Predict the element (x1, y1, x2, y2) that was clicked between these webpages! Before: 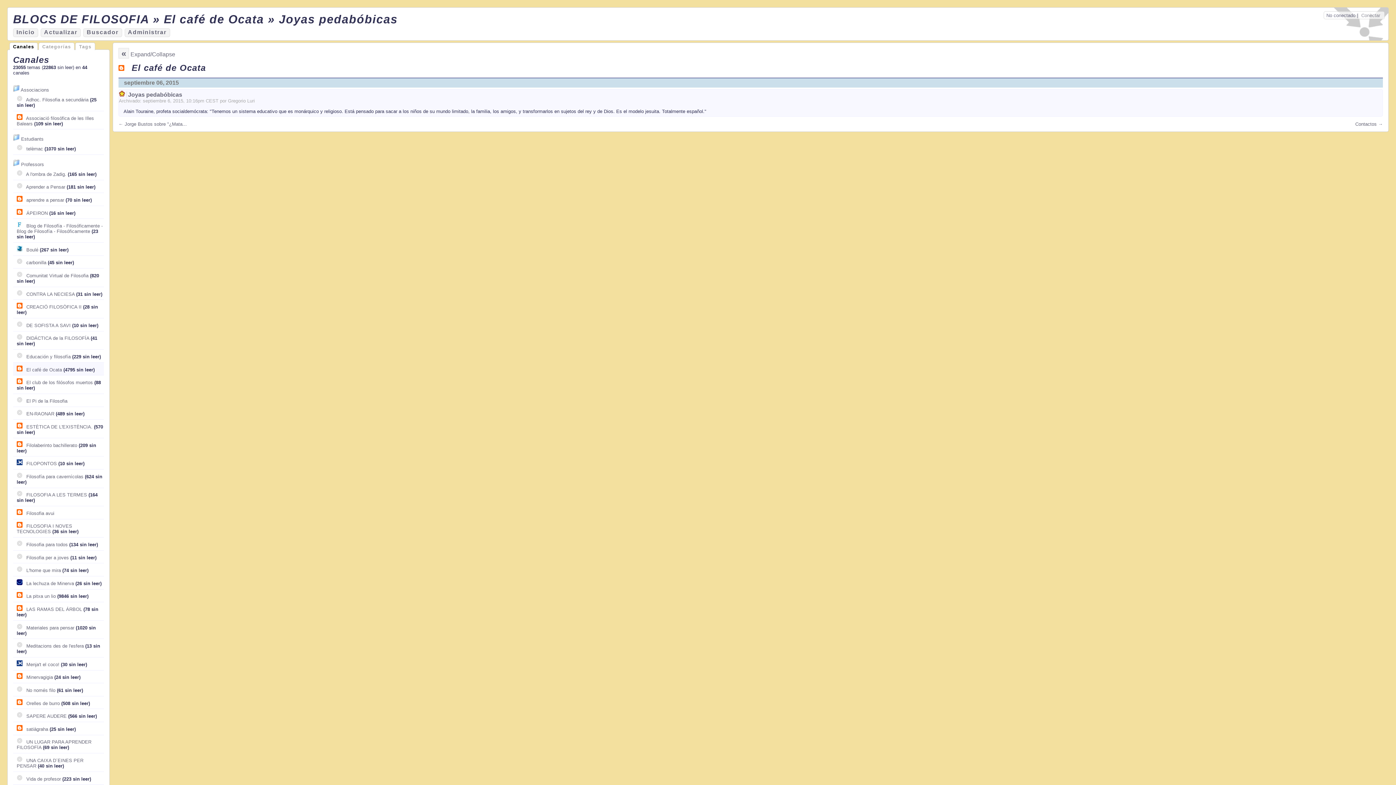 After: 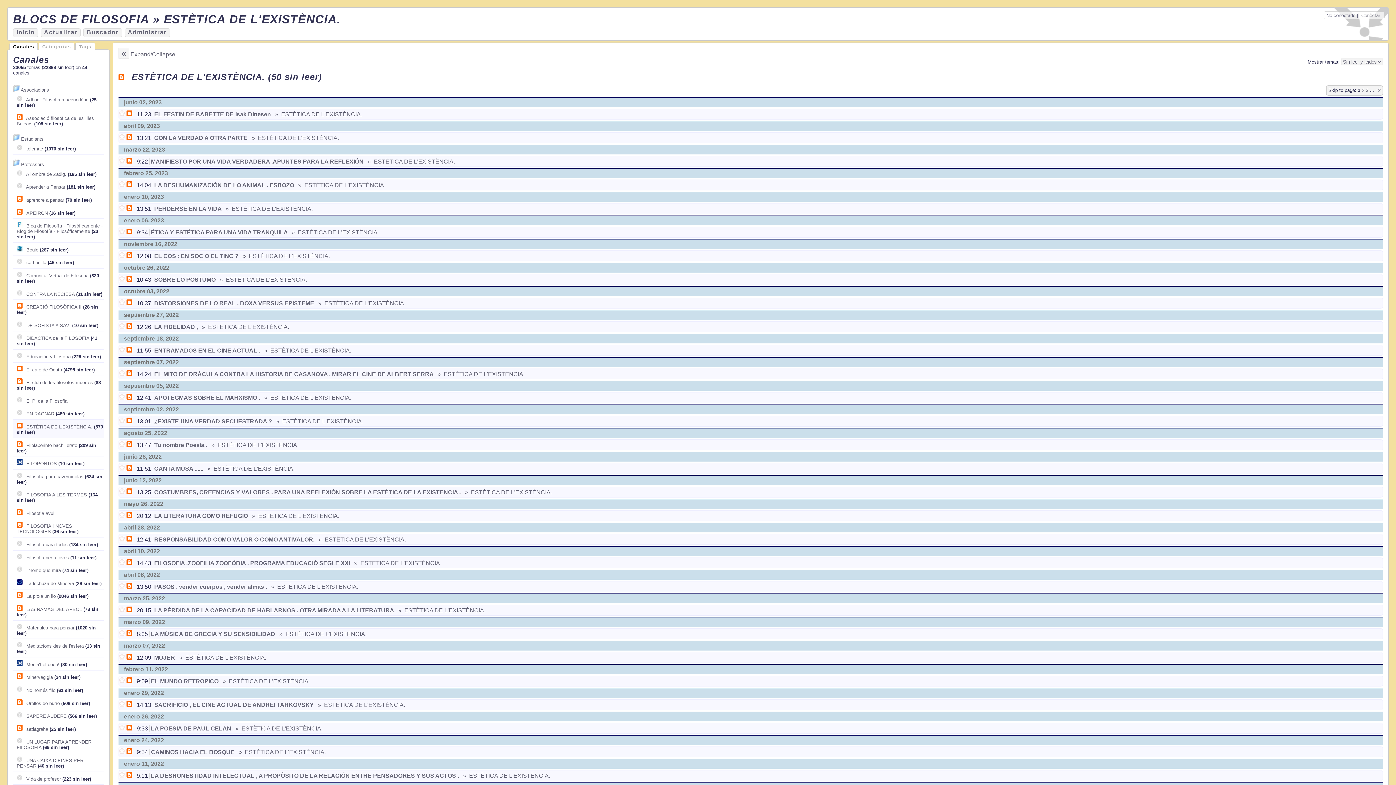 Action: bbox: (26, 424, 92, 429) label: ESTÈTICA DE L'EXISTÈNCIA.